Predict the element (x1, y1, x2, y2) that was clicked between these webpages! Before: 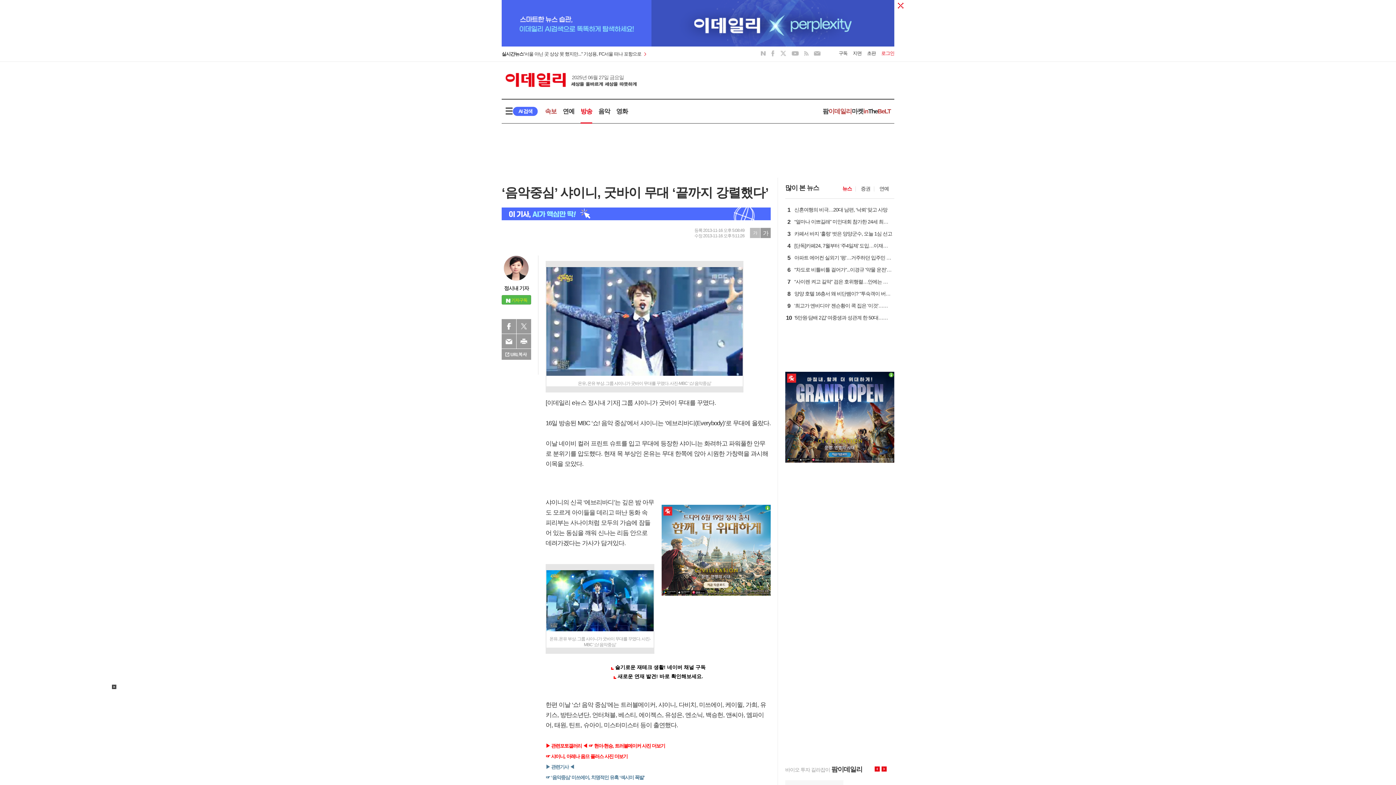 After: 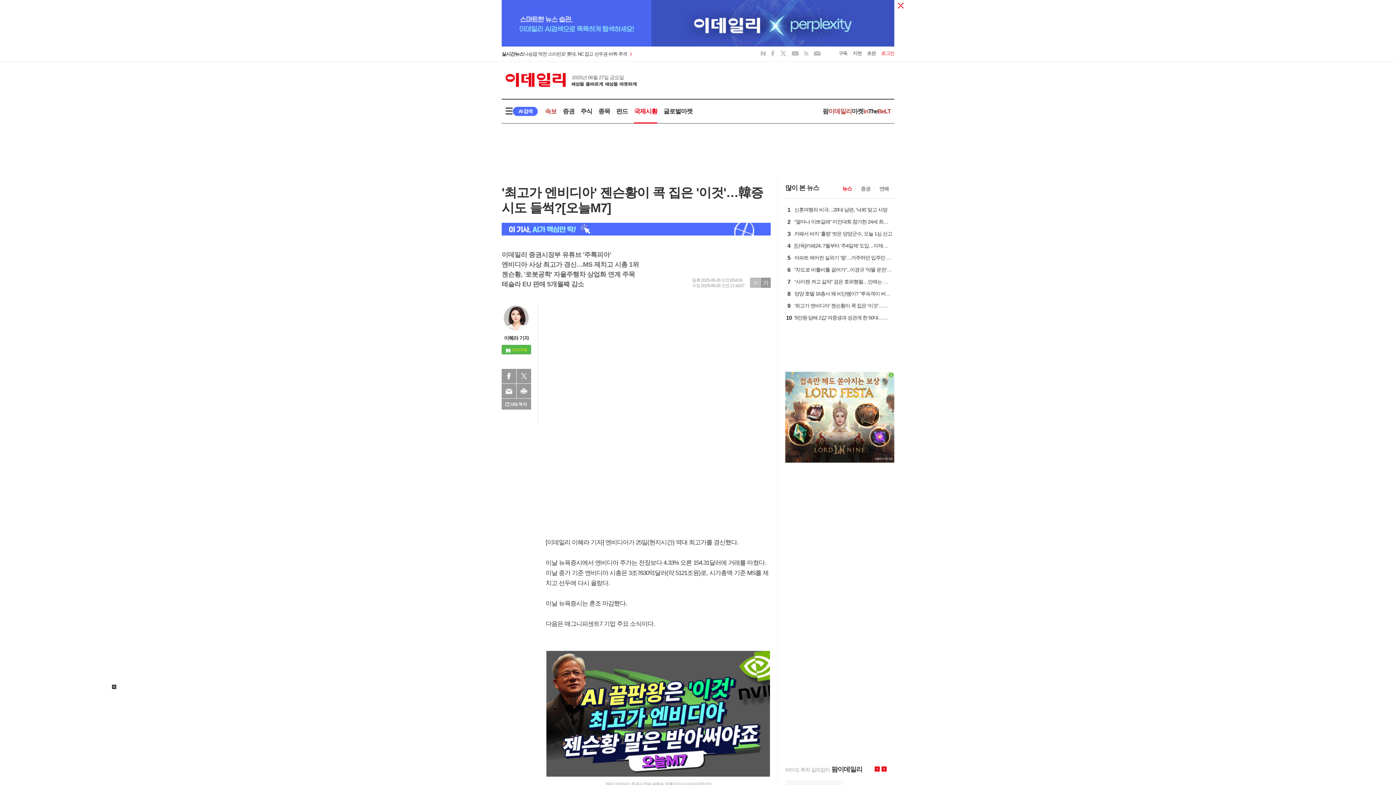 Action: label: 9
'최고가 엔비디아' 젠슨황이 콕 집은 '이것'…韓증시도 들썩?[오늘M7] bbox: (792, 304, 892, 310)